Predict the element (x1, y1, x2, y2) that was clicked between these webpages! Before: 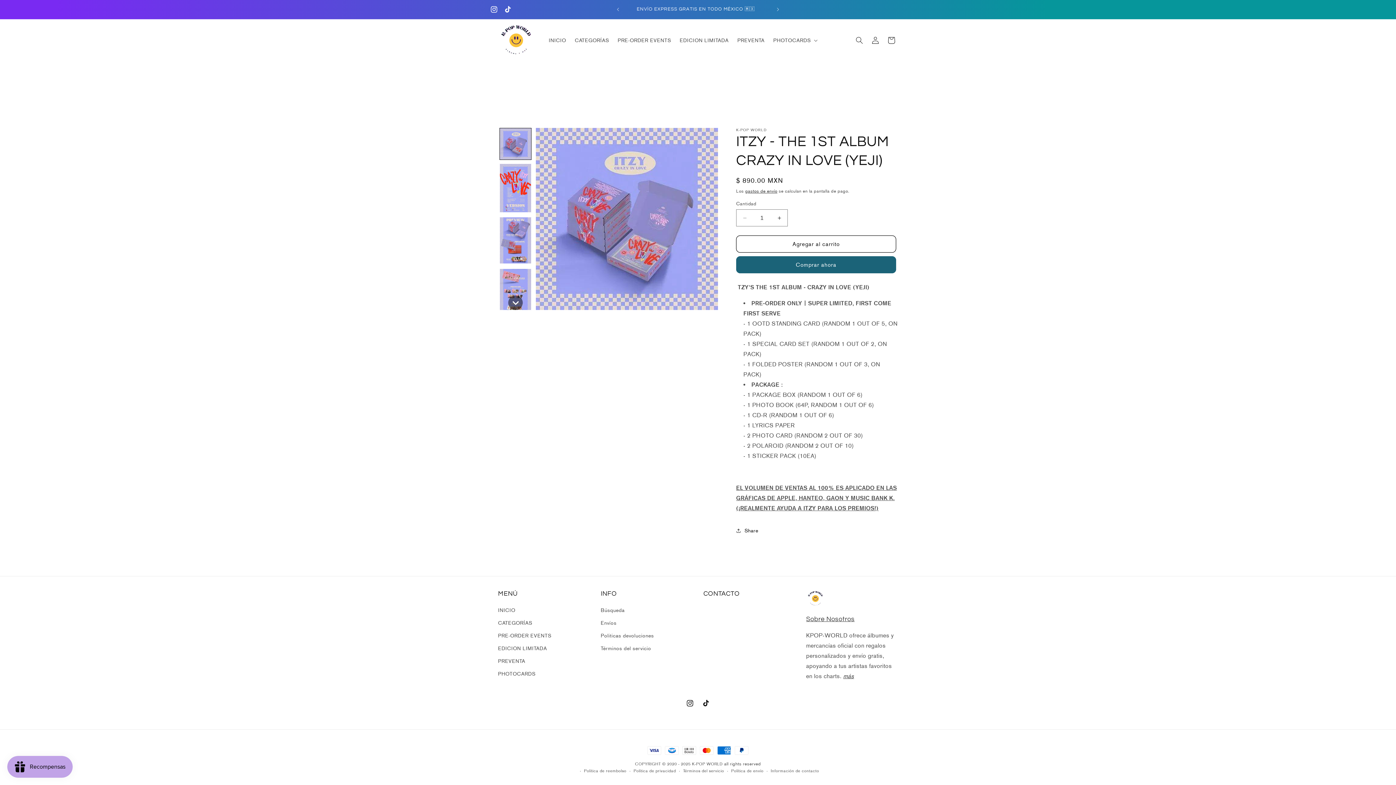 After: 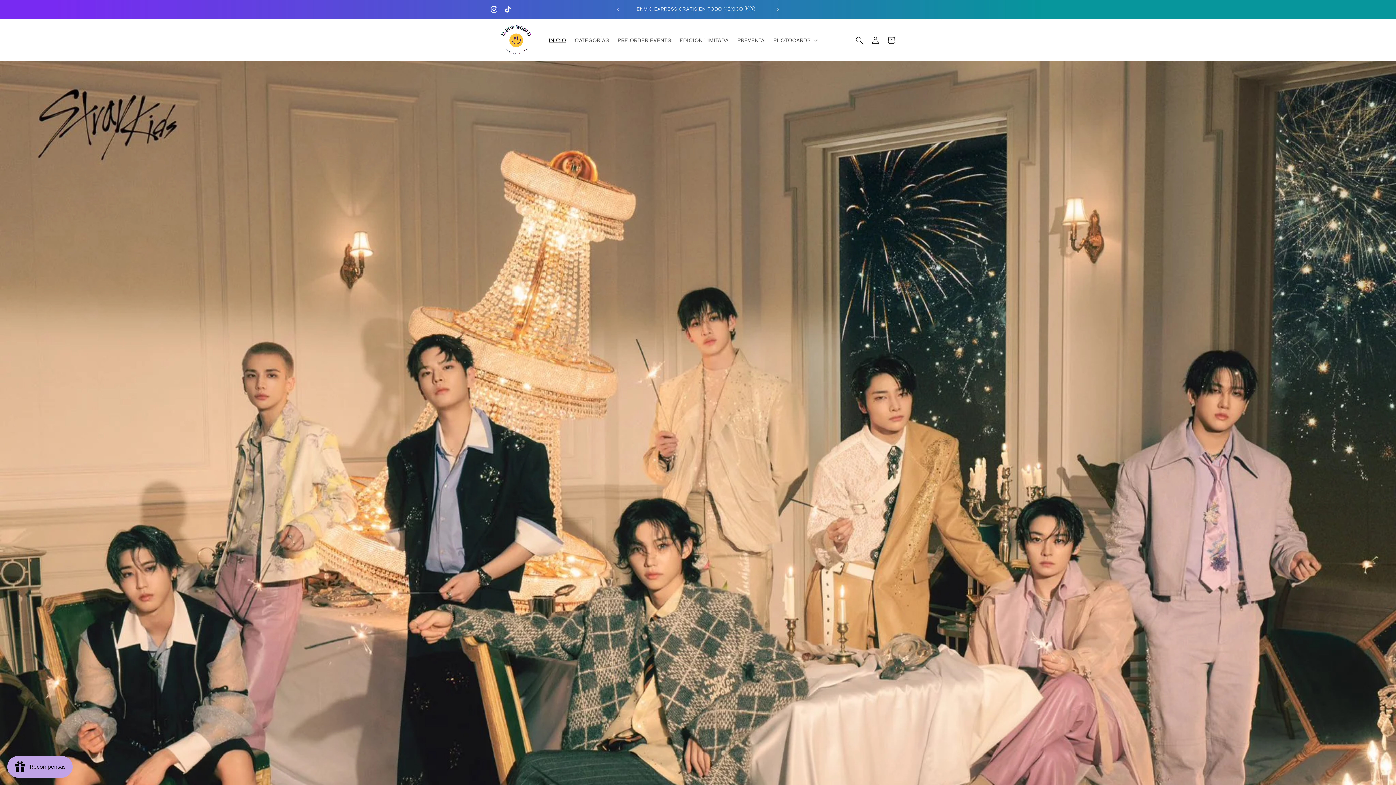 Action: label: INICIO bbox: (498, 606, 515, 617)